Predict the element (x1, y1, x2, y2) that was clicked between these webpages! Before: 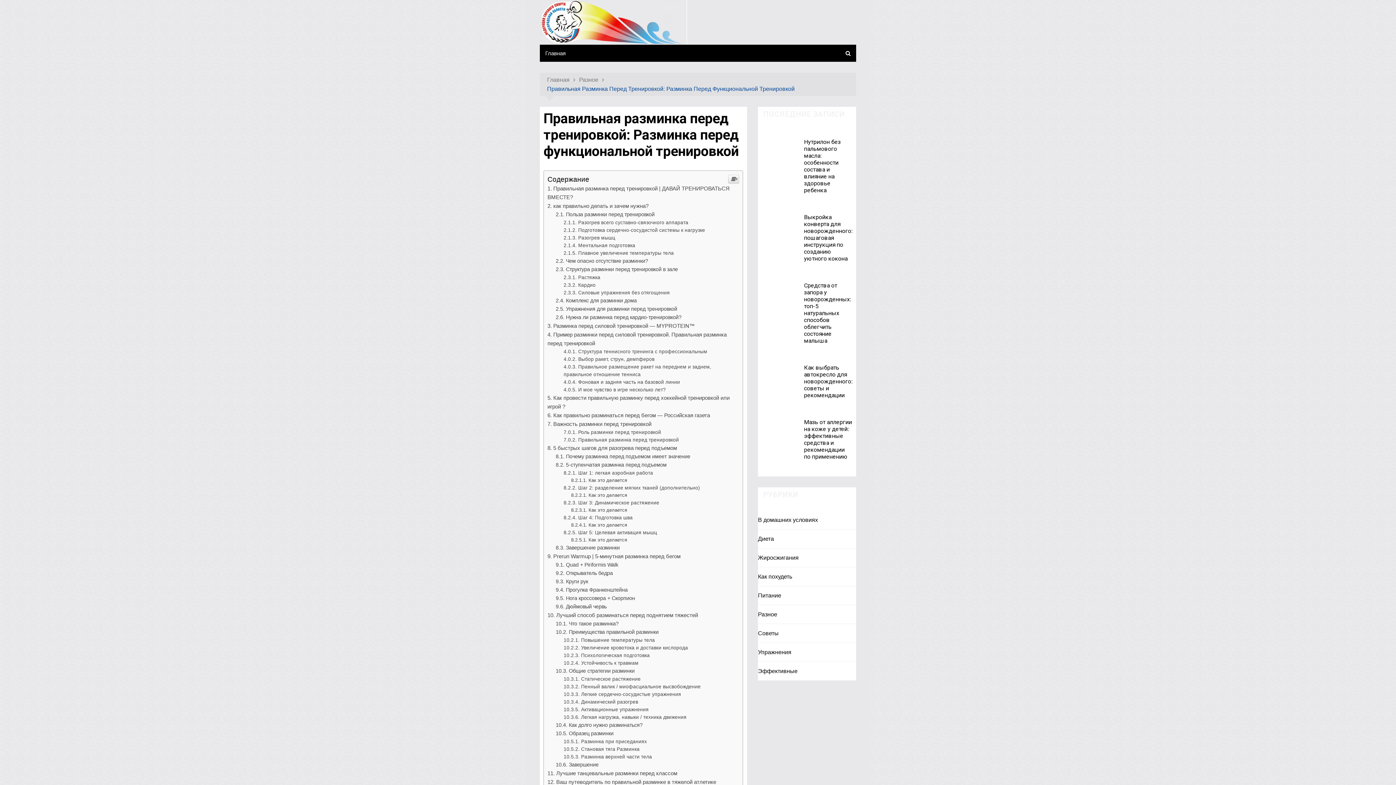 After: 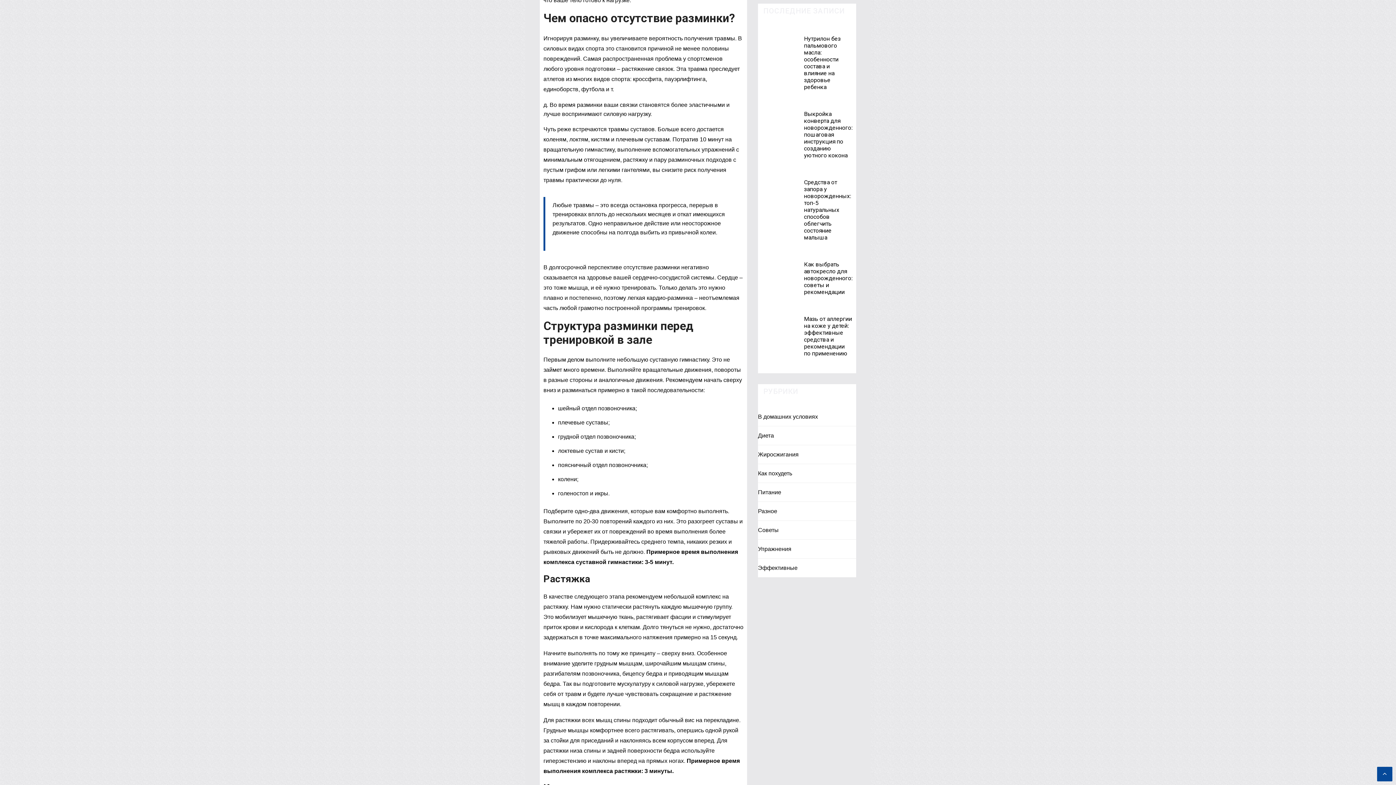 Action: bbox: (555, 510, 648, 516) label: Чем опасно отсутствие разминки?